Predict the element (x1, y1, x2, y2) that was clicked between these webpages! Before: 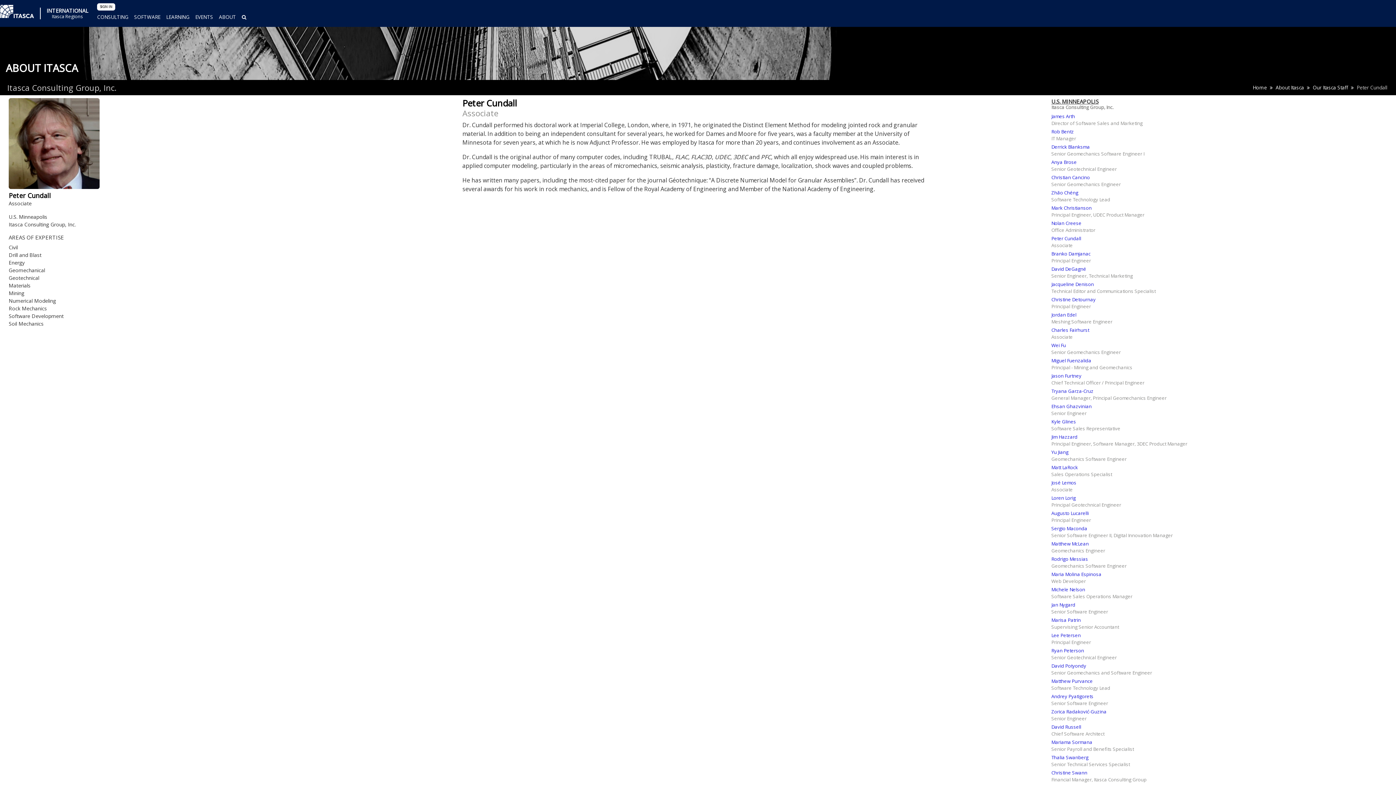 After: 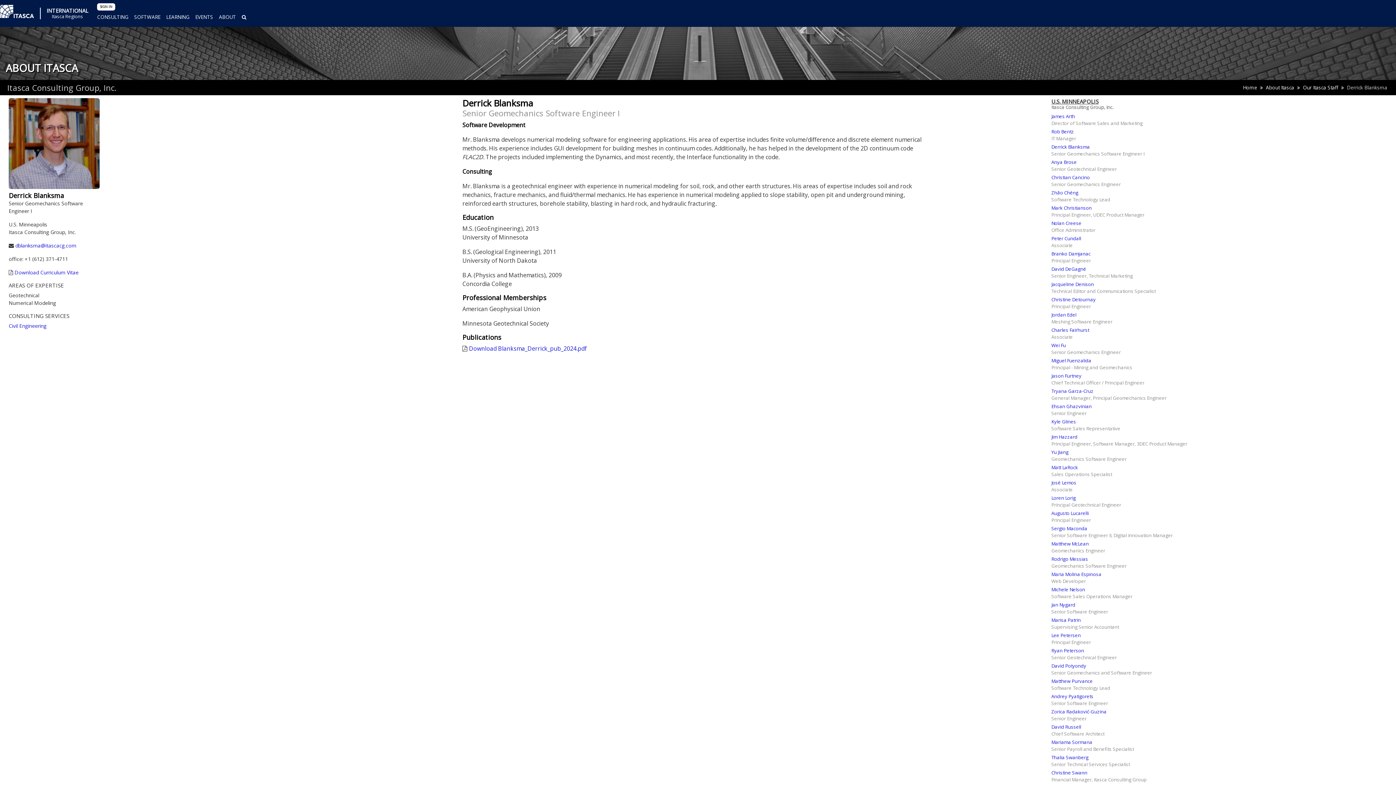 Action: label: Derrick Blanksma bbox: (1051, 143, 1090, 150)